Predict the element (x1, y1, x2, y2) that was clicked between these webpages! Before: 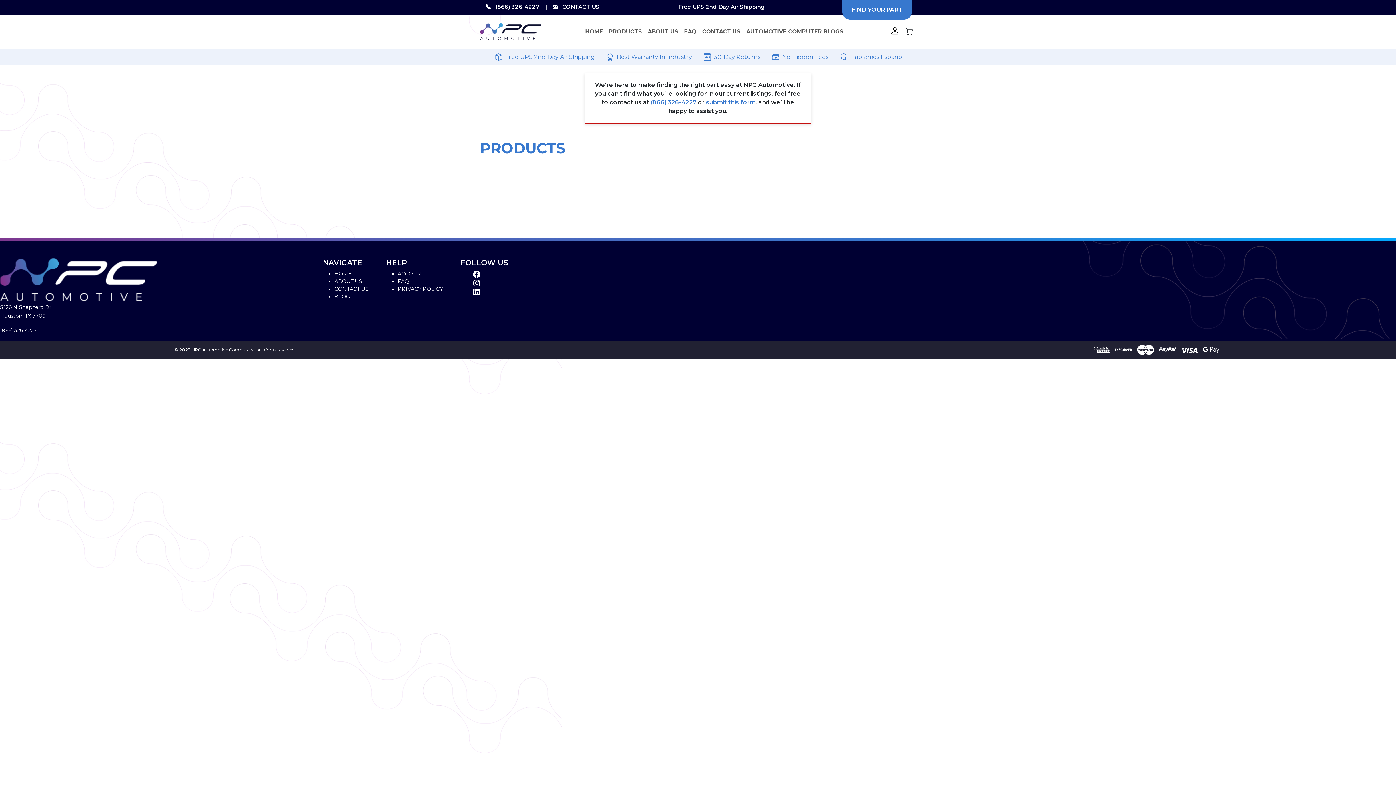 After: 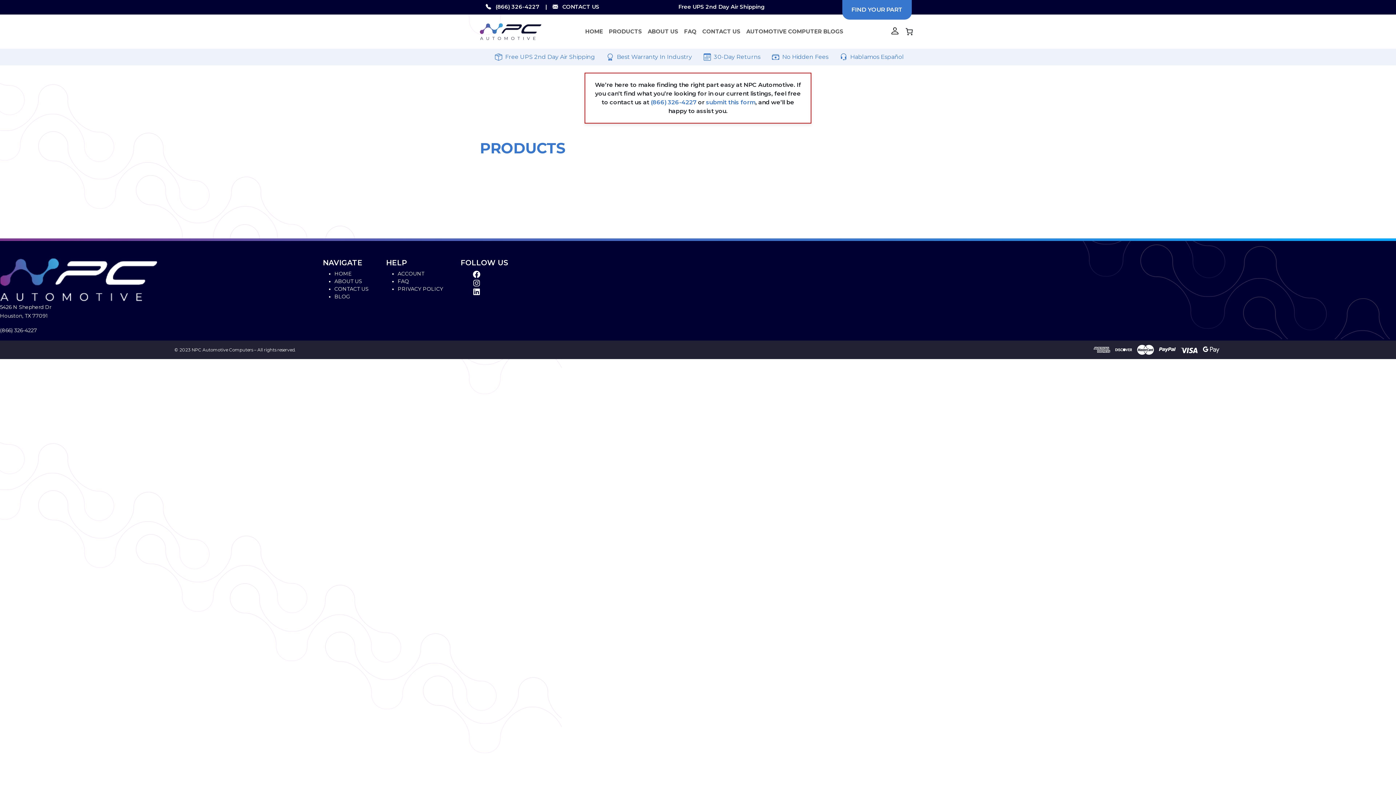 Action: bbox: (548, 3, 601, 10) label:  CONTACT US